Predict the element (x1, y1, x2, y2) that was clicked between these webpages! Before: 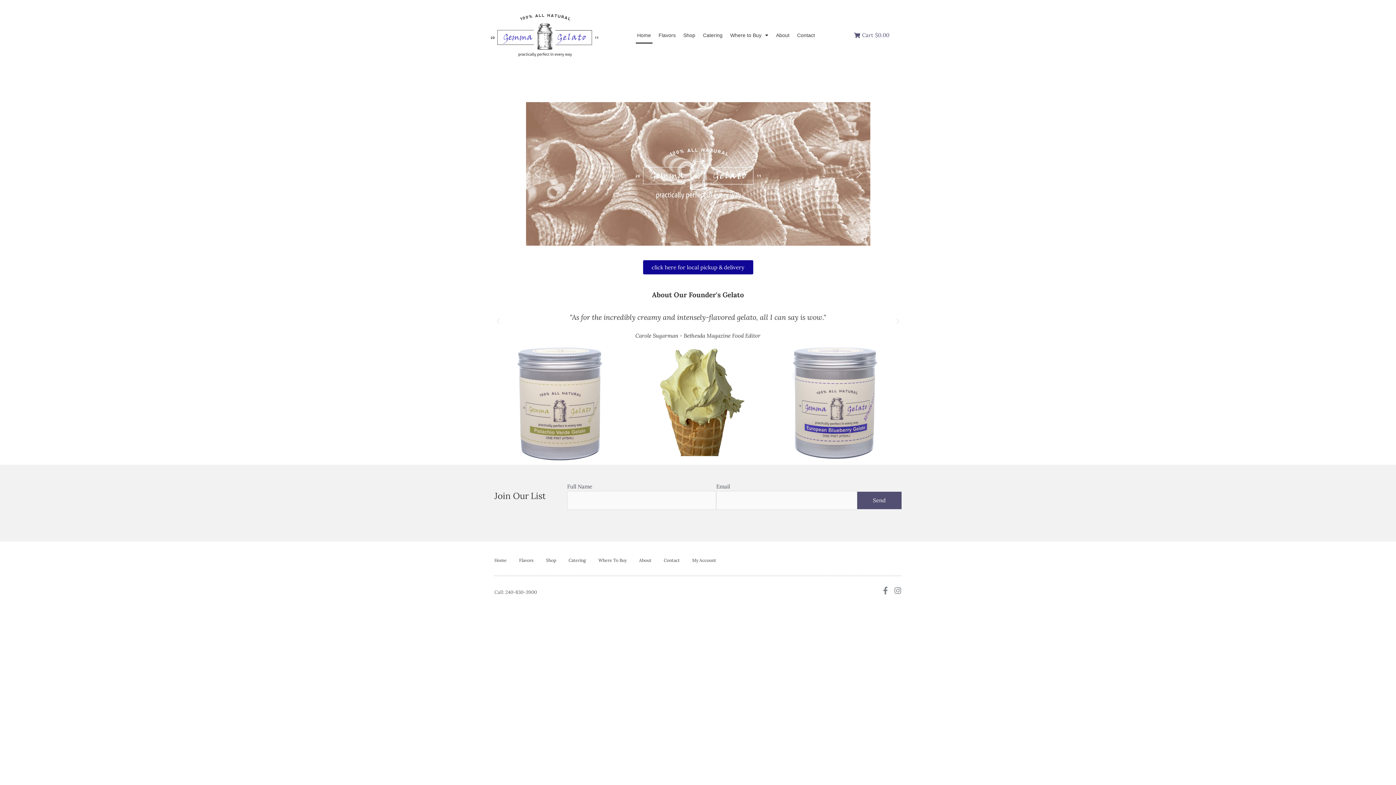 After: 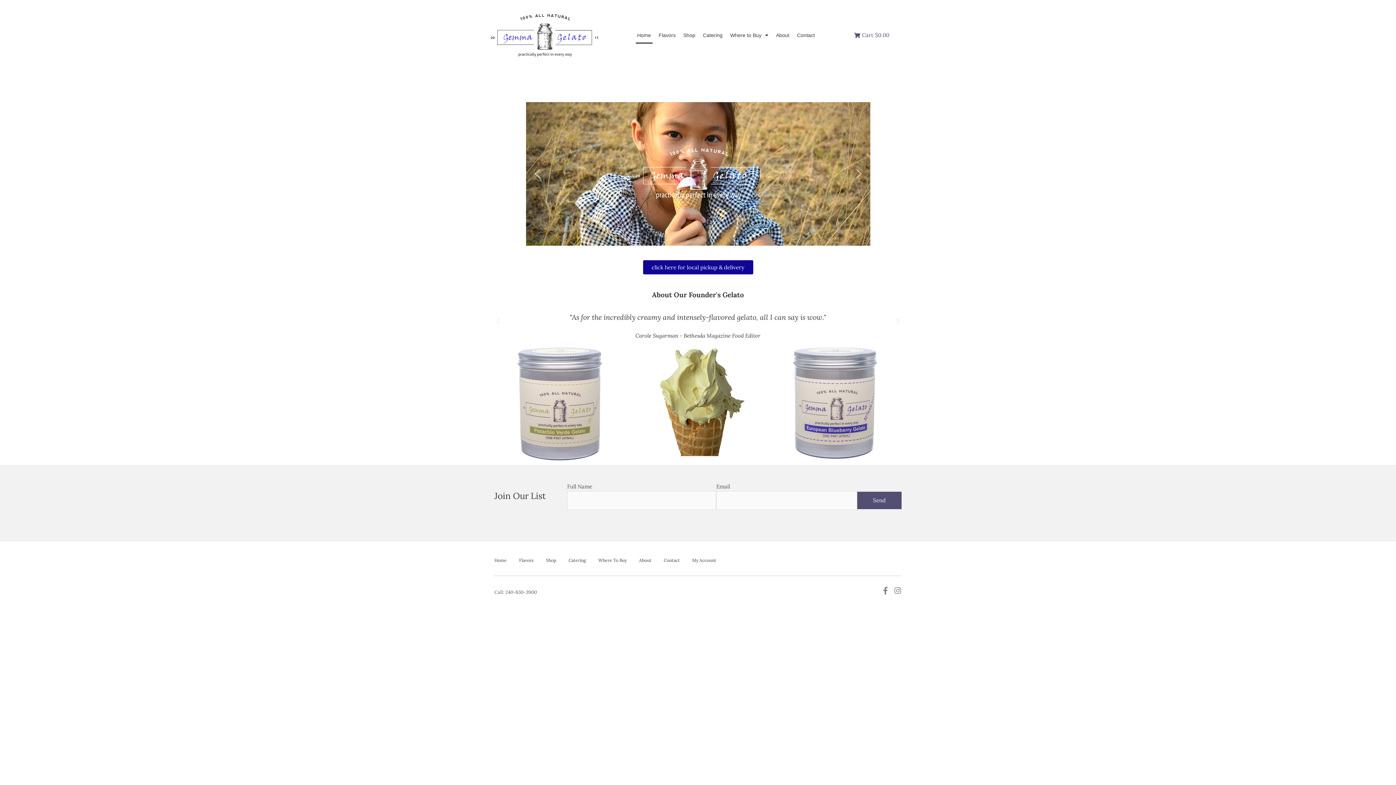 Action: label: Previous slide bbox: (494, 317, 501, 325)